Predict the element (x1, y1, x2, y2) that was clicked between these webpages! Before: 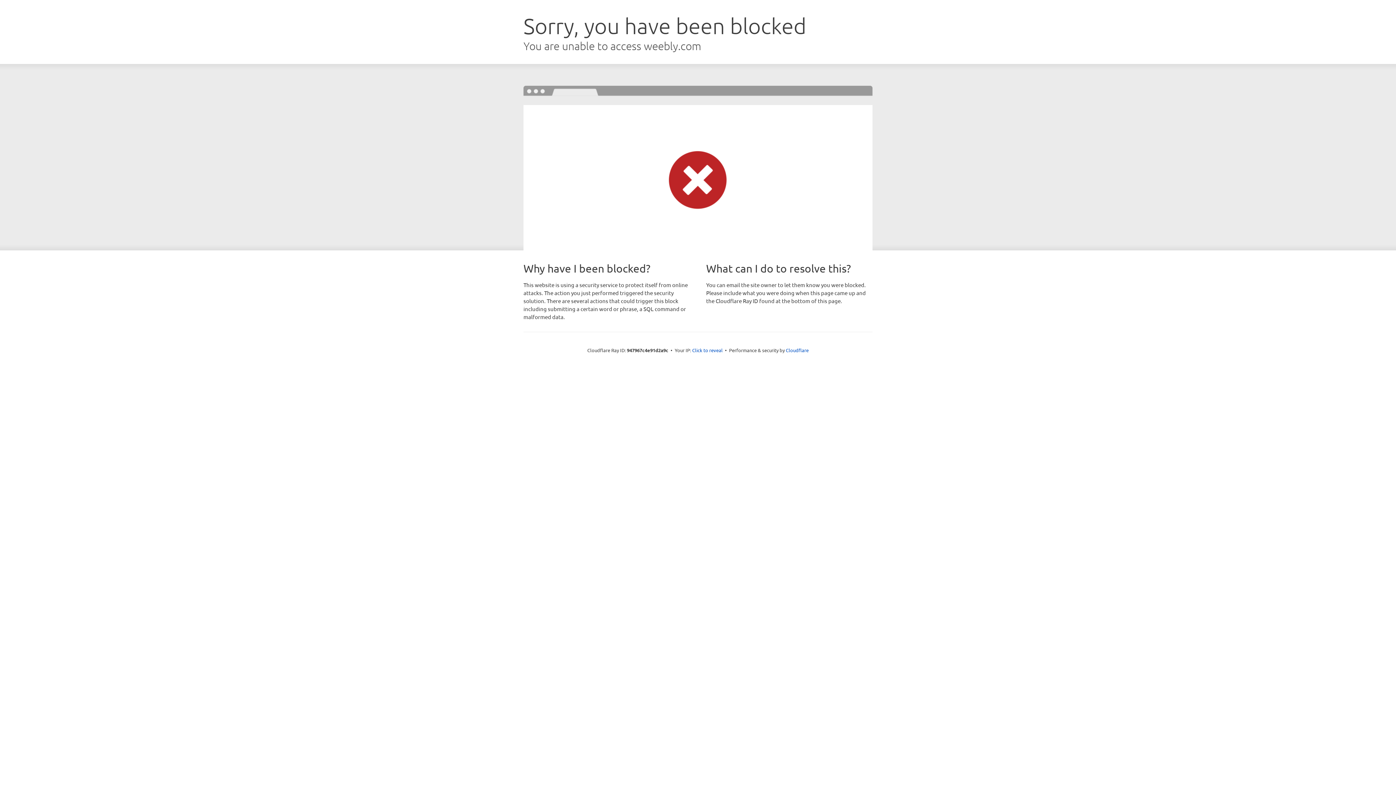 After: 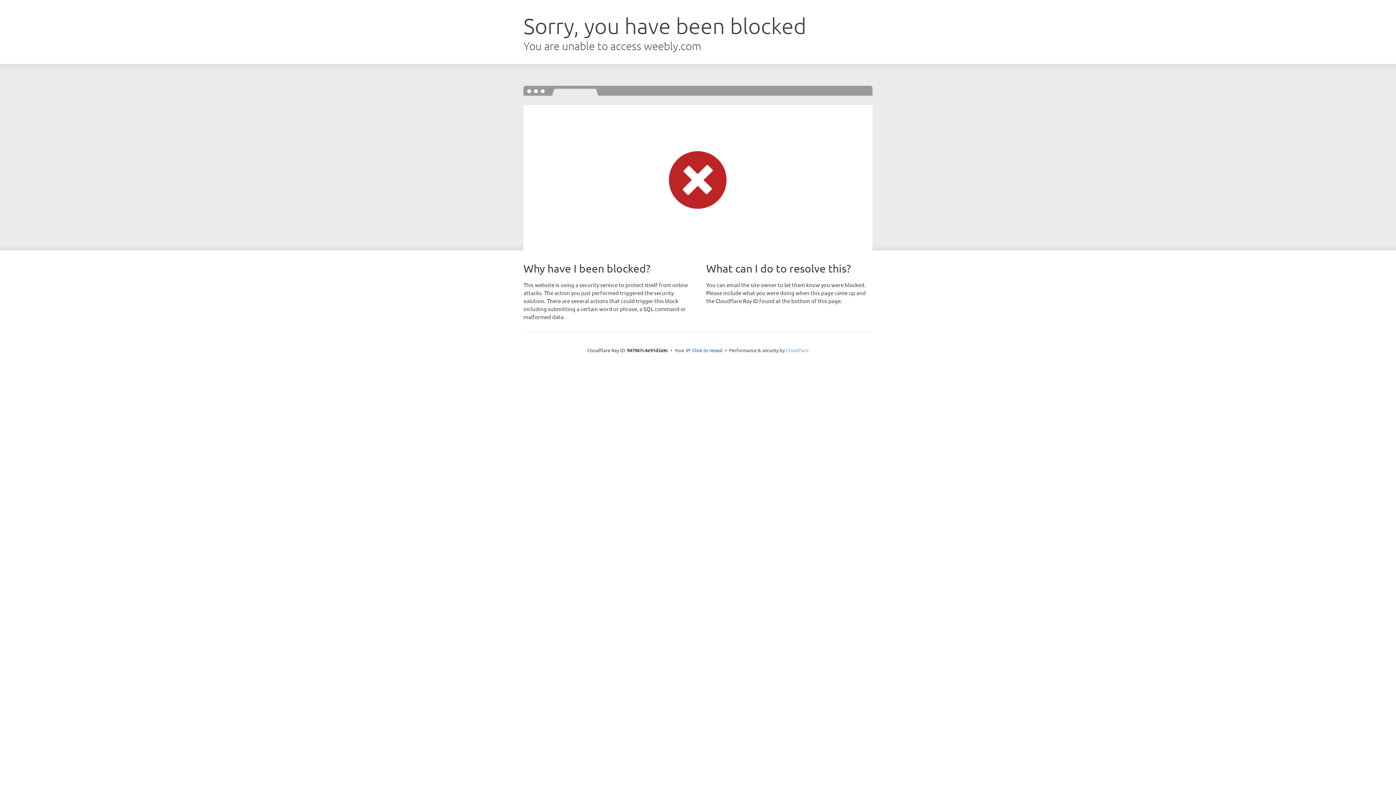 Action: label: Cloudflare bbox: (786, 347, 808, 353)